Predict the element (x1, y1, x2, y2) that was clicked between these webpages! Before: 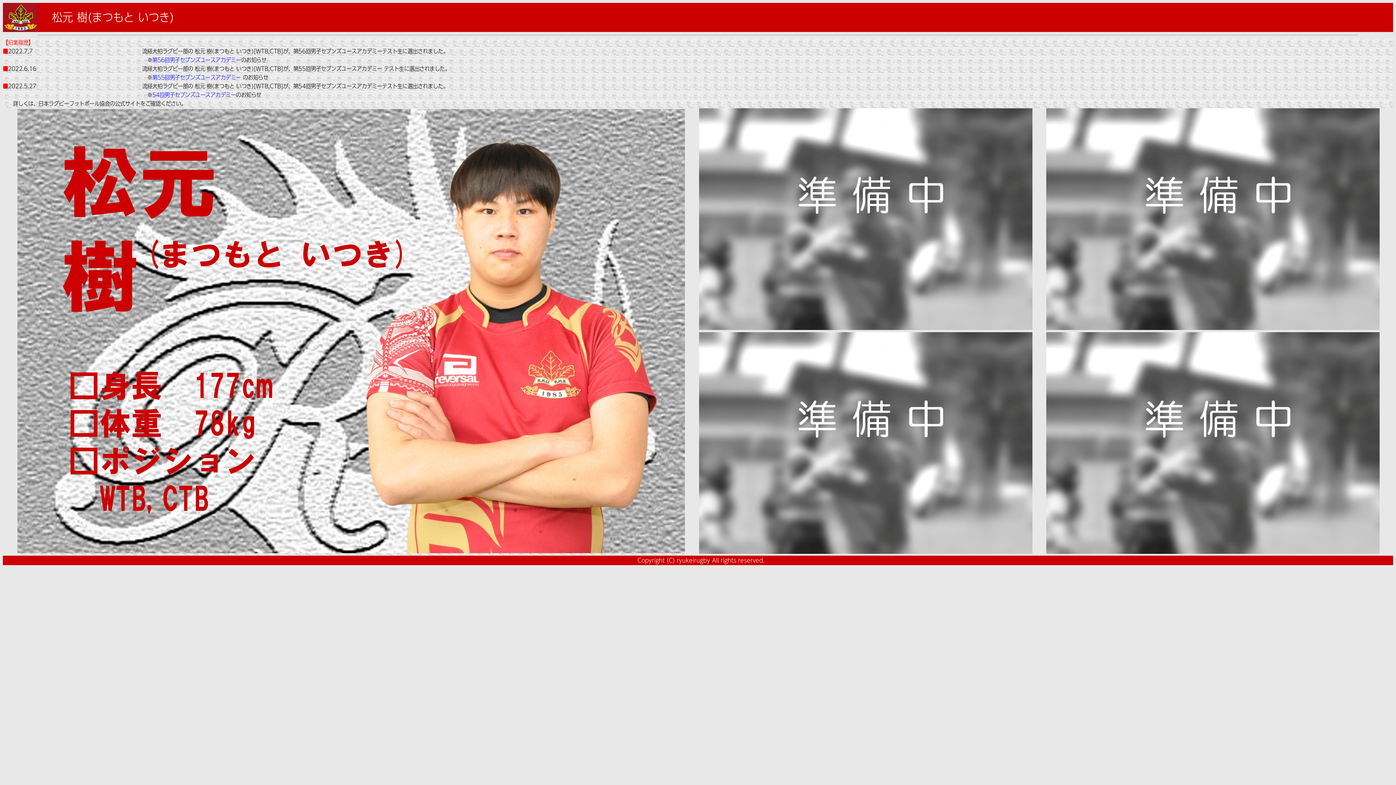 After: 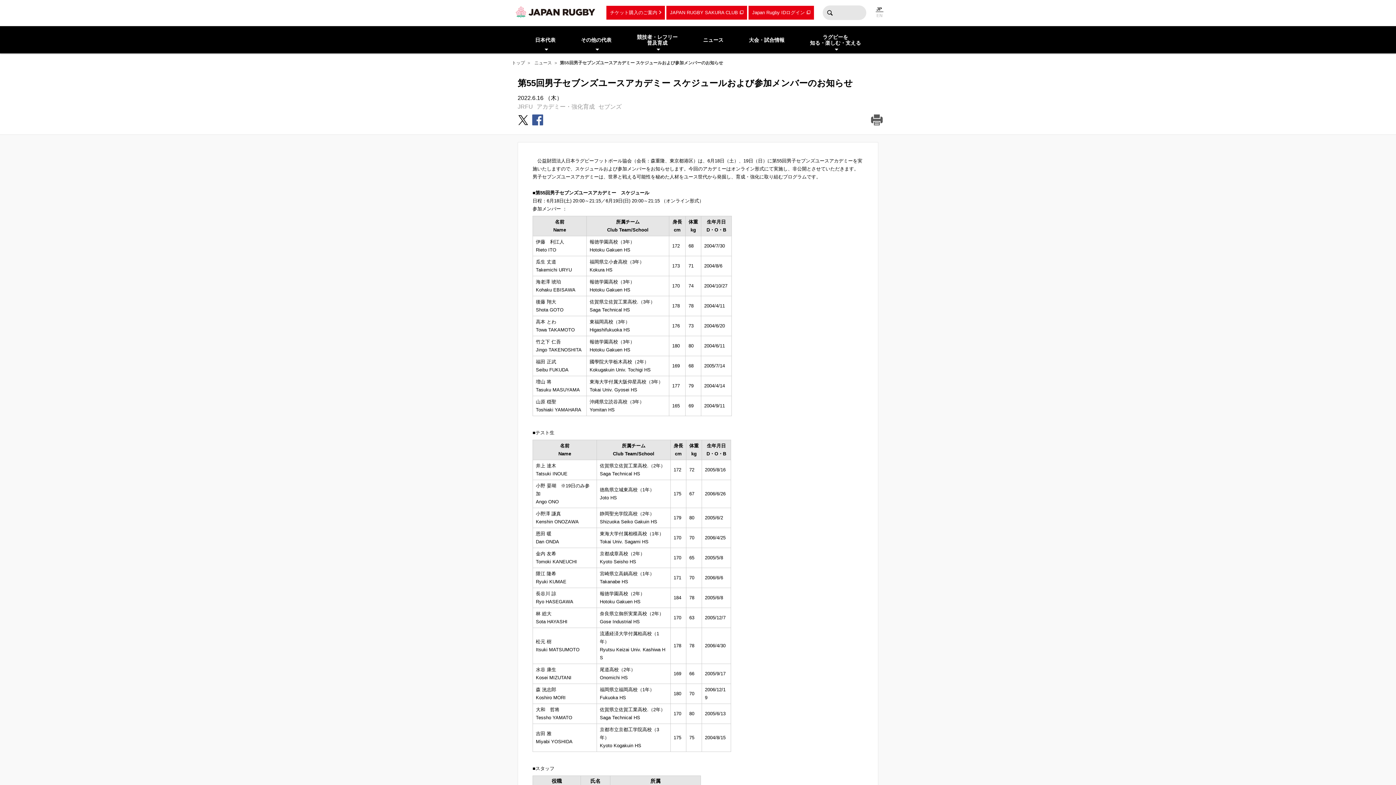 Action: bbox: (152, 74, 242, 80) label: 第55回男子セブンズユースアカデミー 